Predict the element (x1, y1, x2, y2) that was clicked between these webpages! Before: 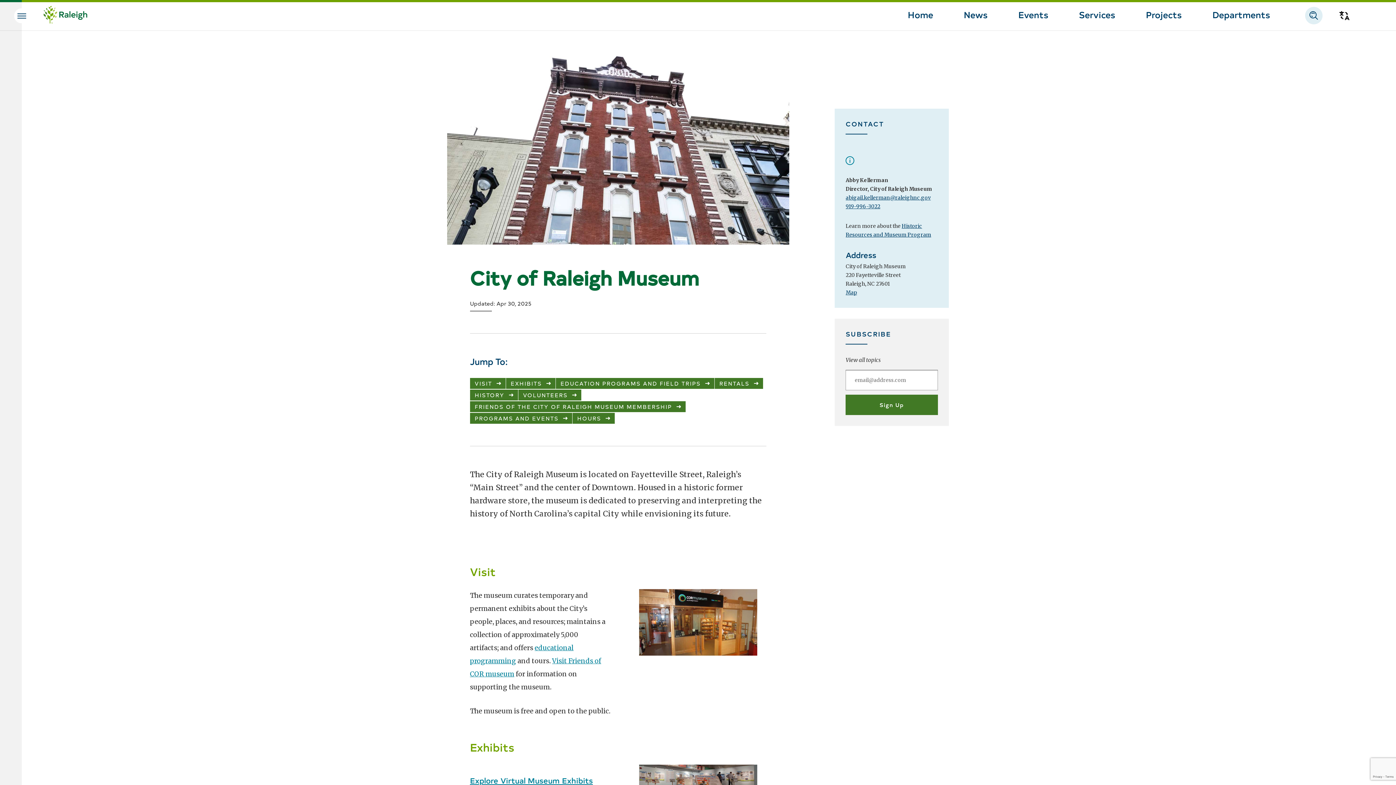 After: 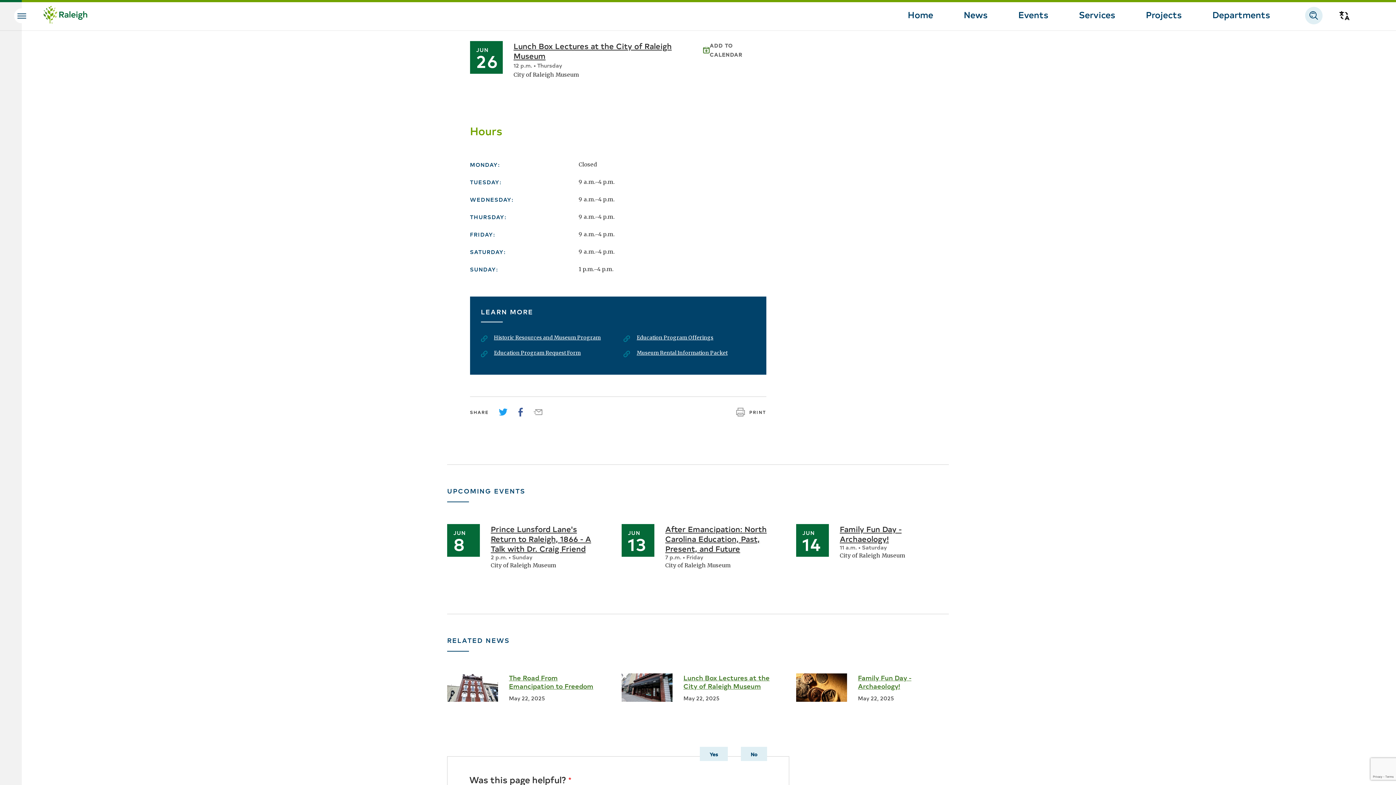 Action: bbox: (572, 413, 614, 424) label: HOURS